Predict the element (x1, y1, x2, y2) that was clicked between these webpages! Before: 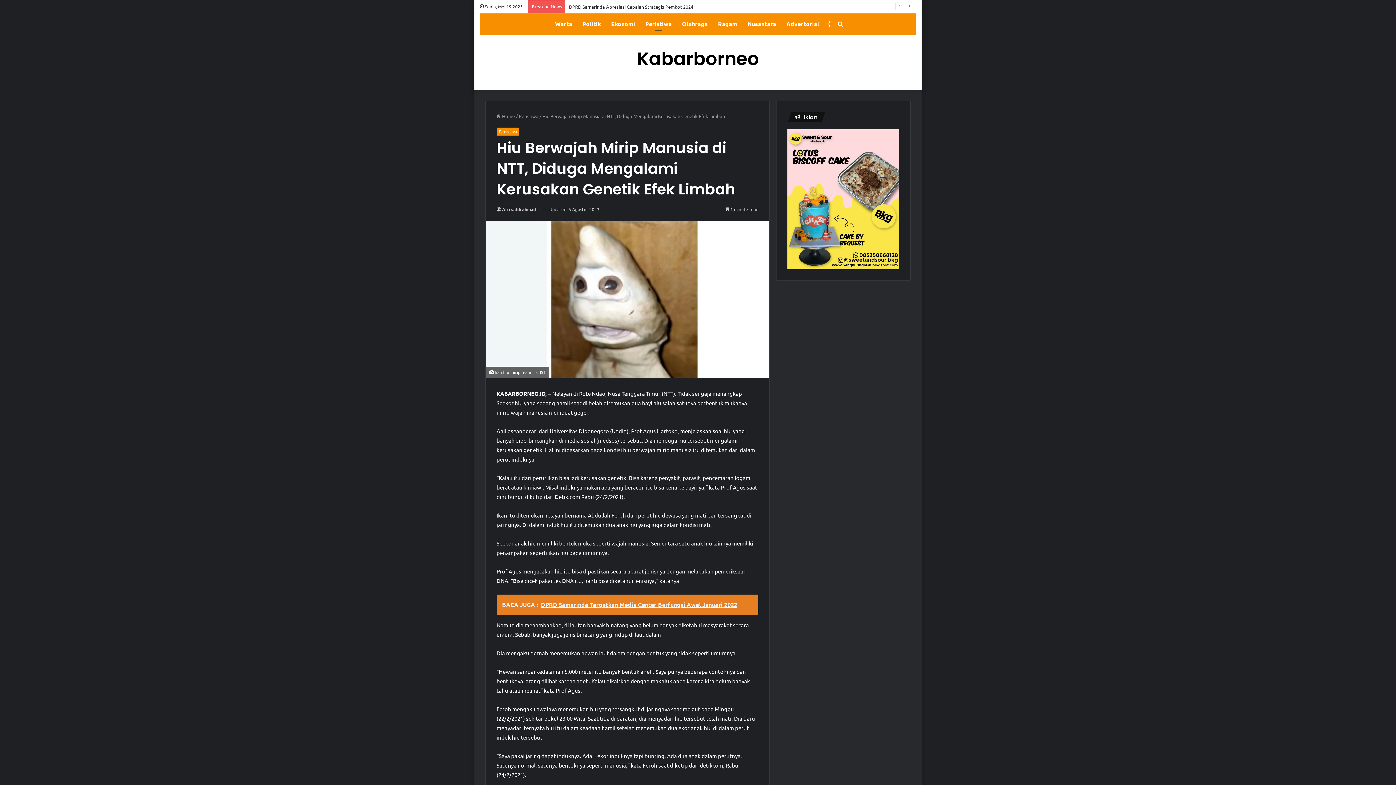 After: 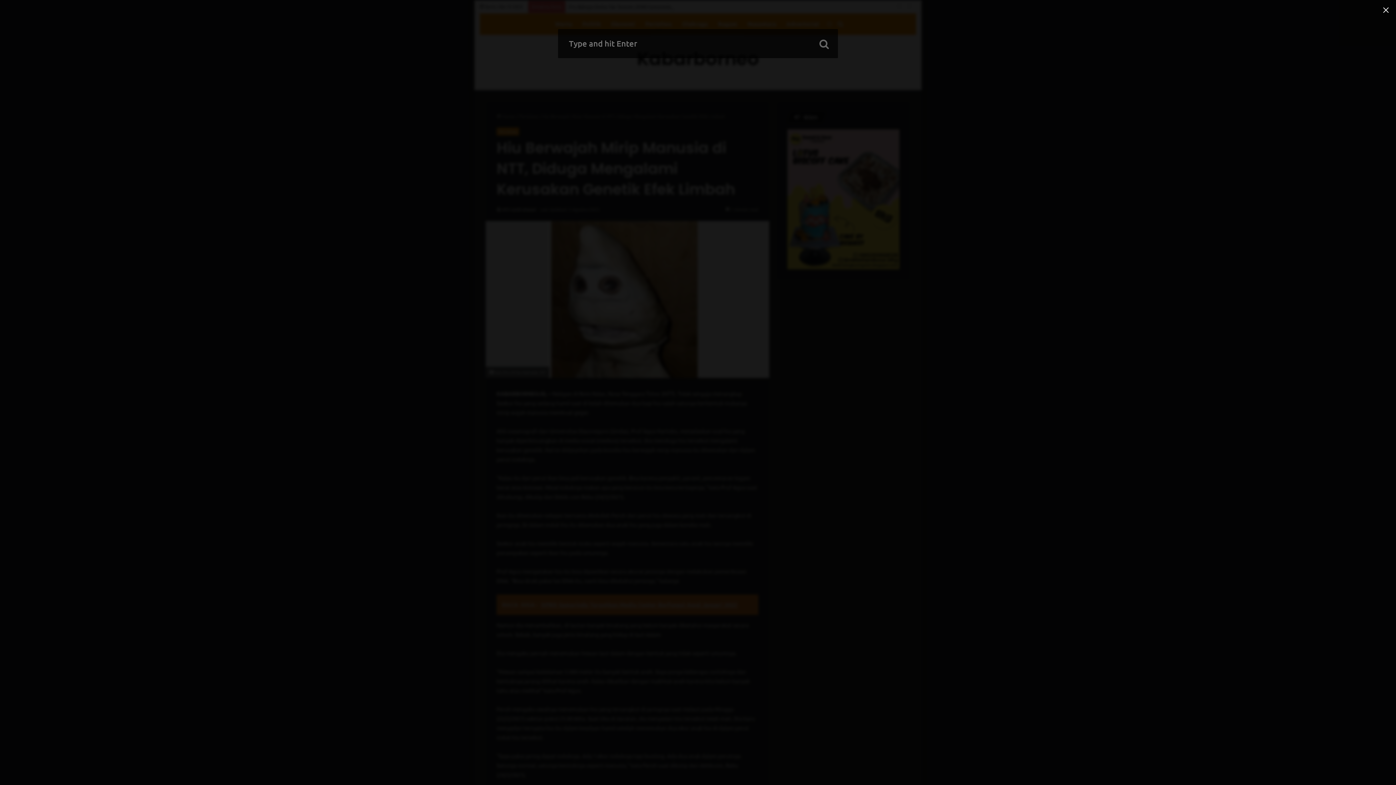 Action: label: Search for bbox: (835, 13, 846, 34)